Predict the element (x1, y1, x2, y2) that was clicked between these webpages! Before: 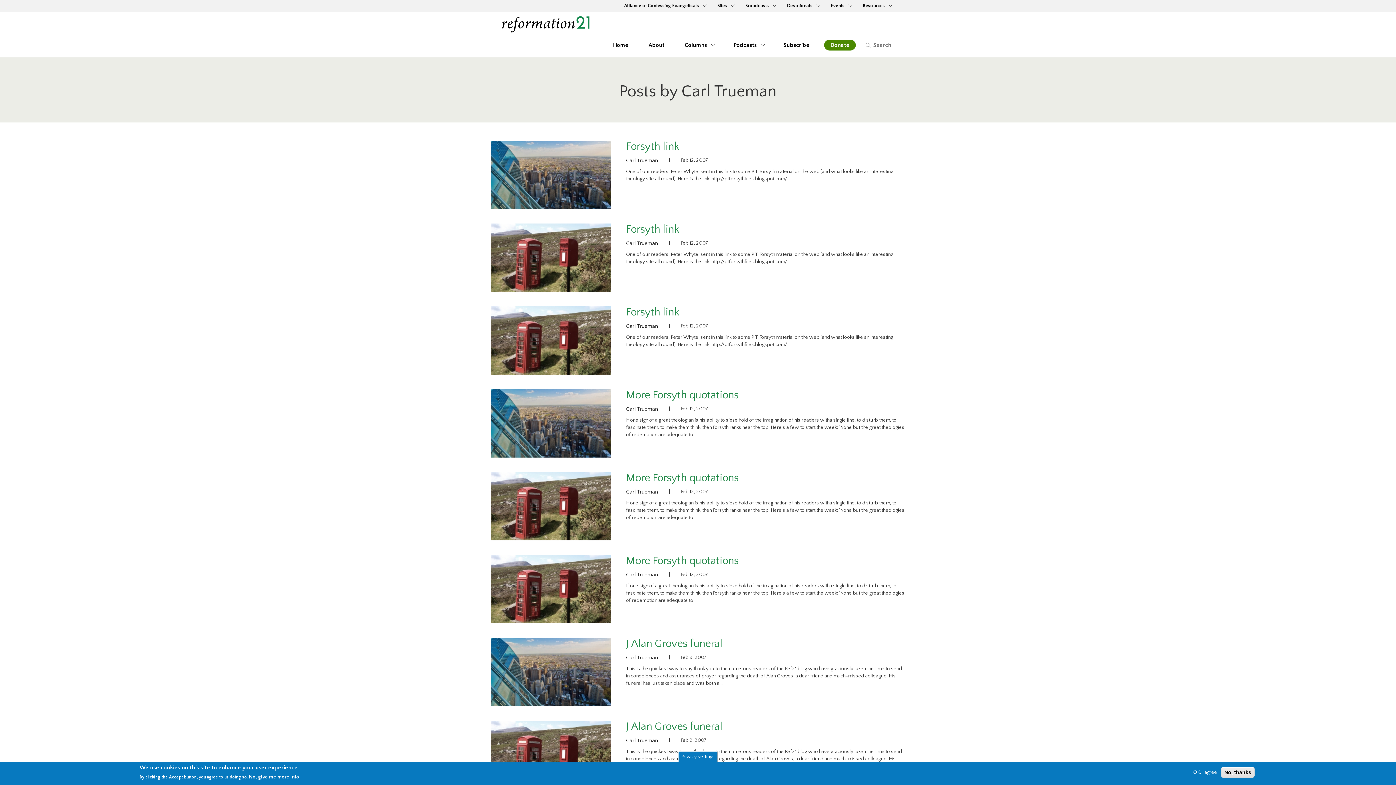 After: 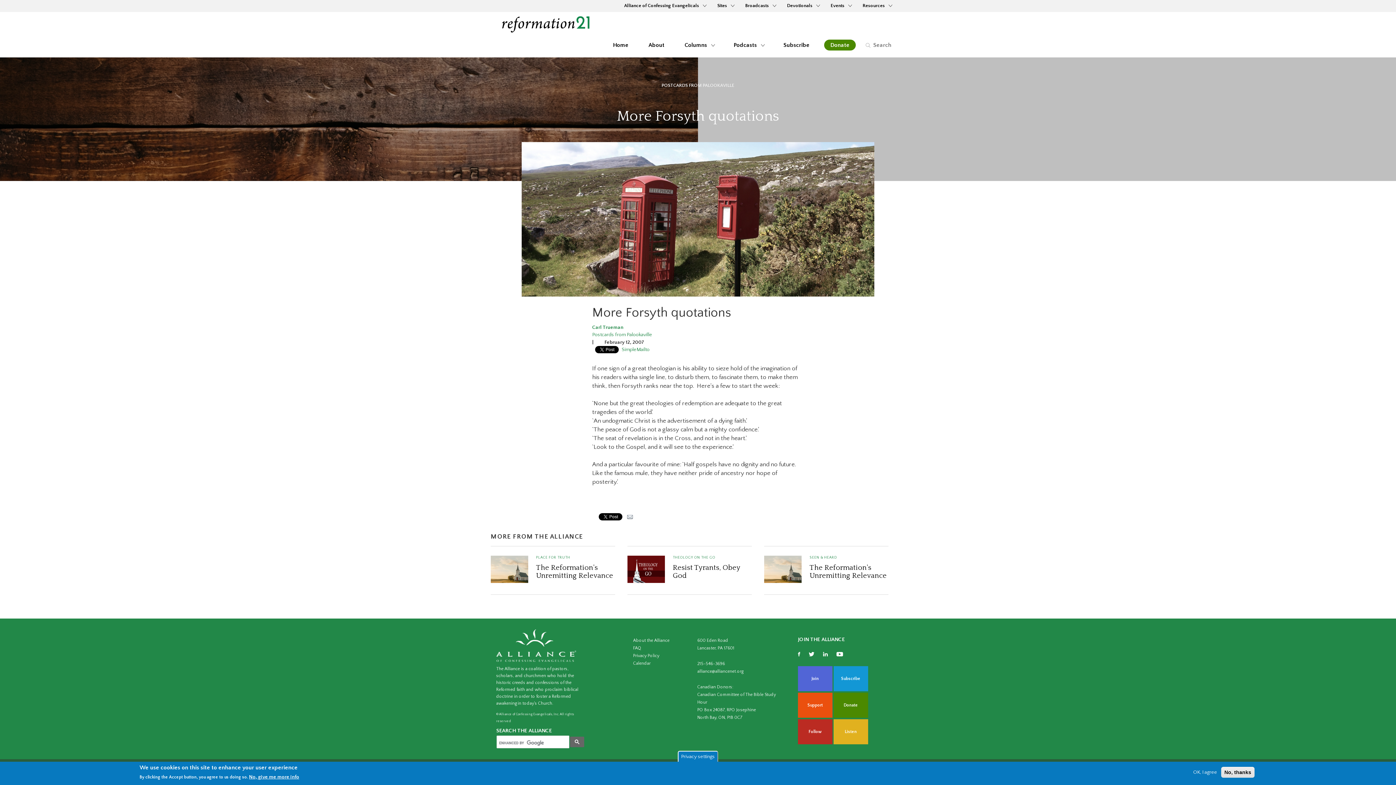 Action: bbox: (490, 472, 615, 540)